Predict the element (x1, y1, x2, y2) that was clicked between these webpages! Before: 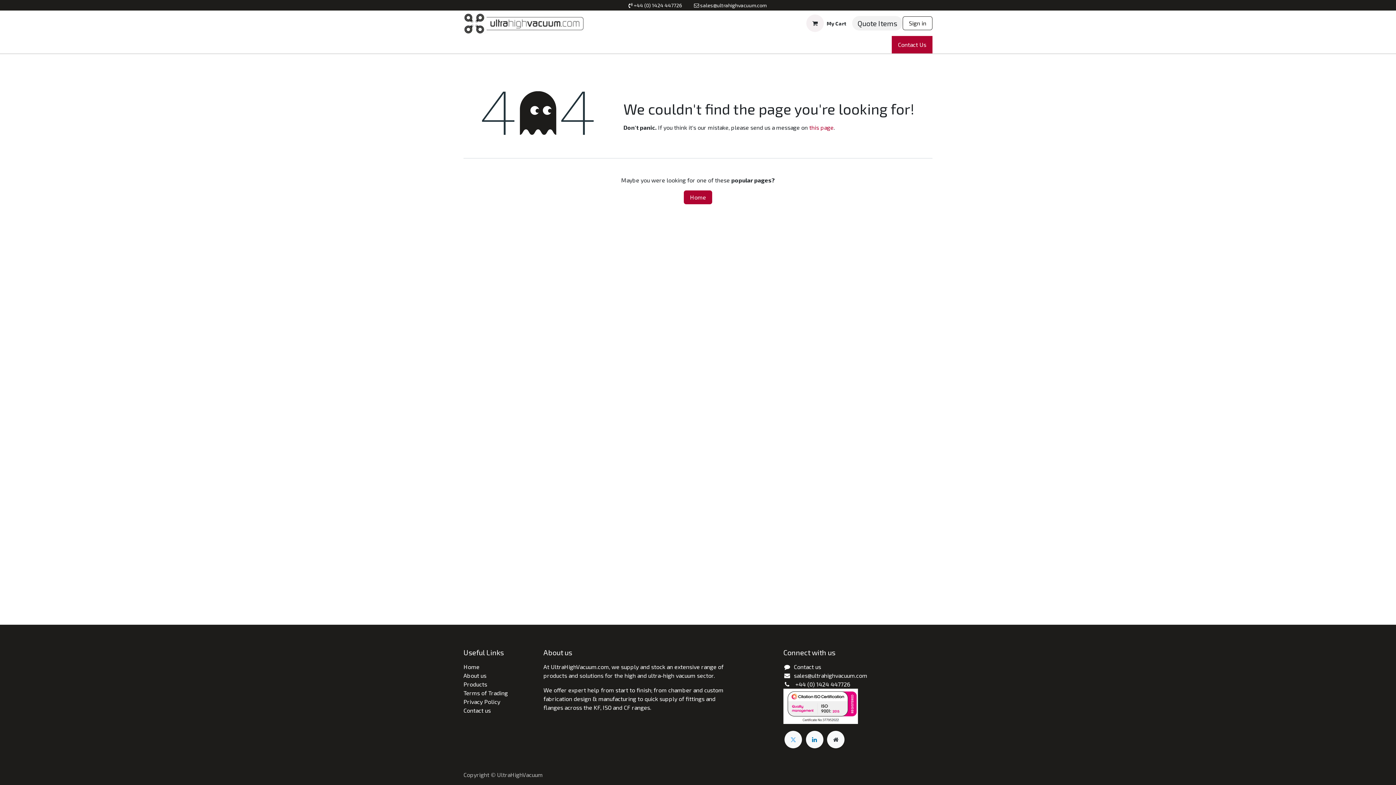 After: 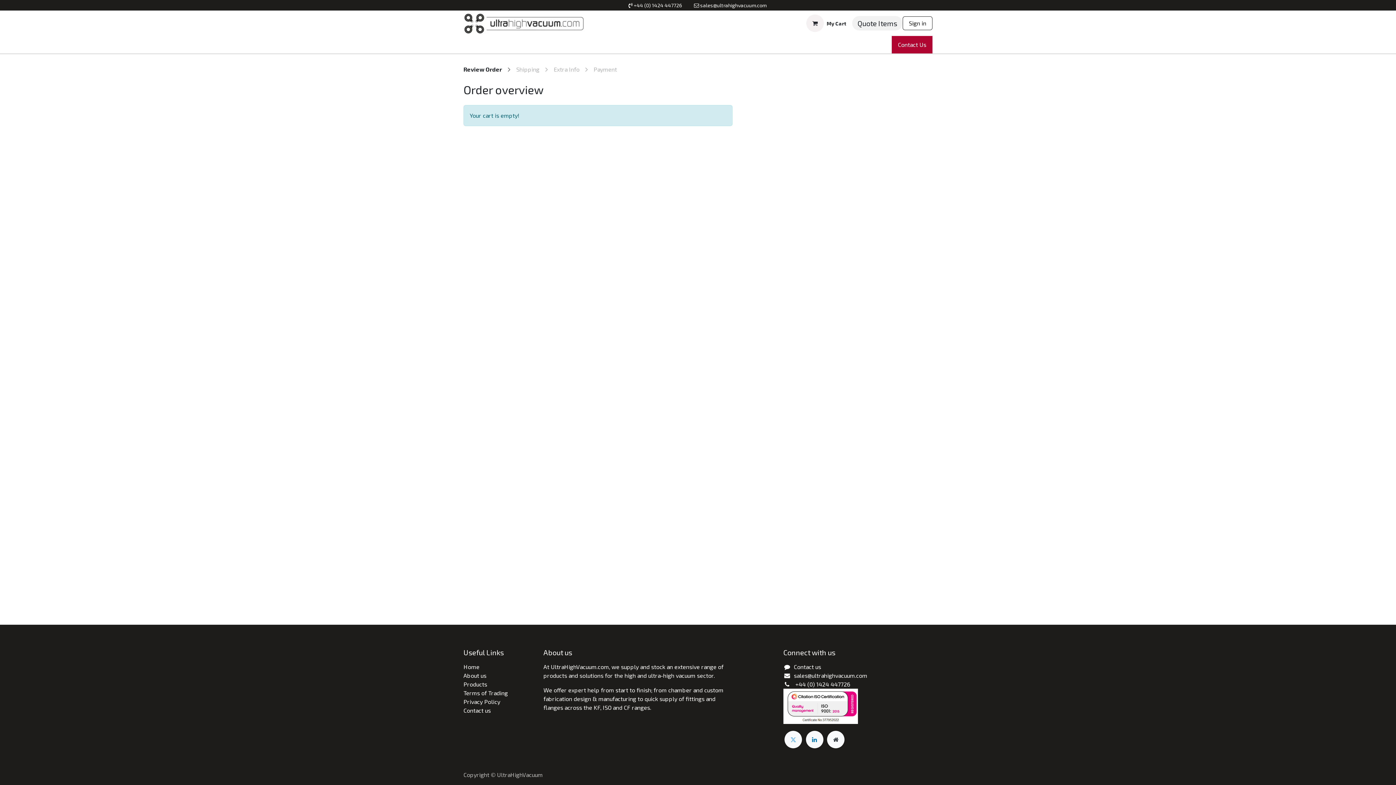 Action: label: eCommerce cart bbox: (800, 12, 852, 34)